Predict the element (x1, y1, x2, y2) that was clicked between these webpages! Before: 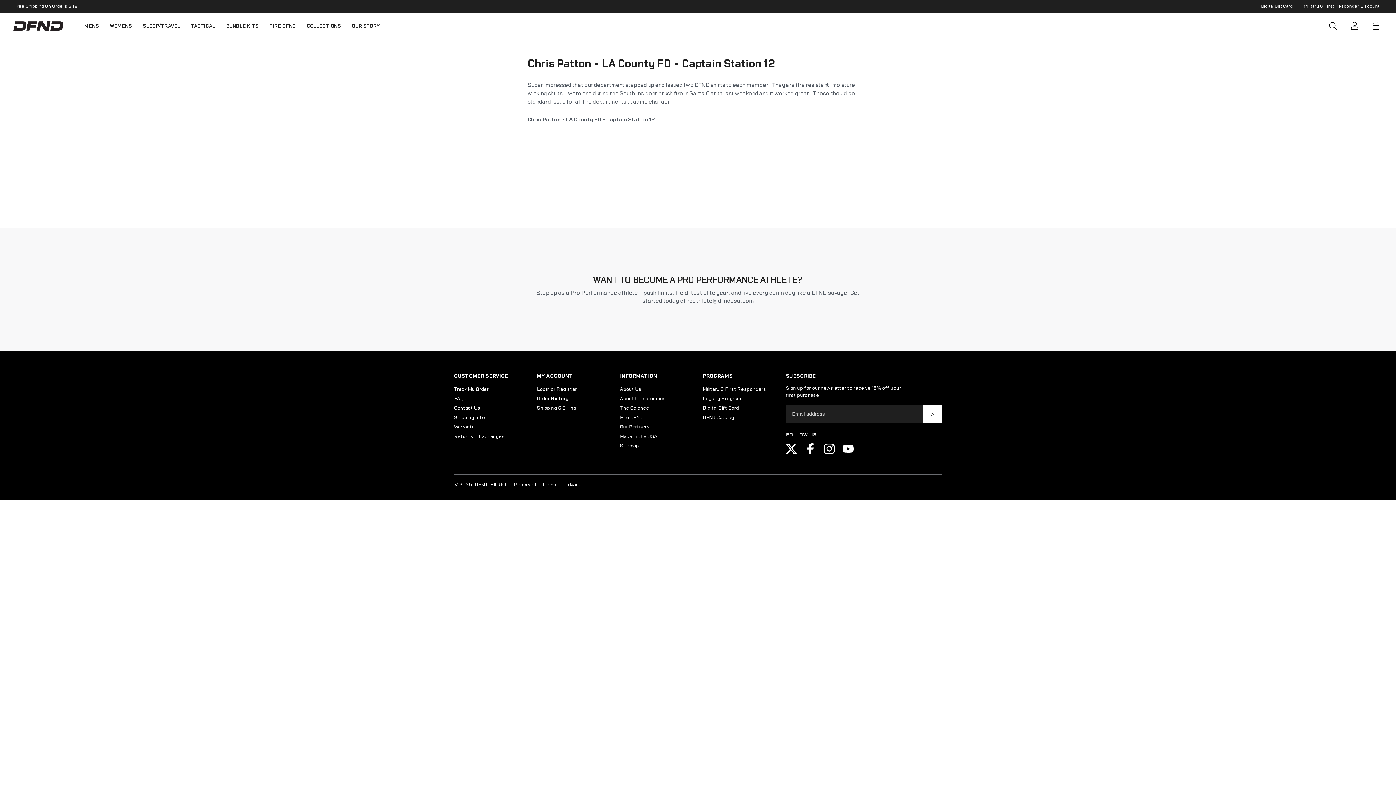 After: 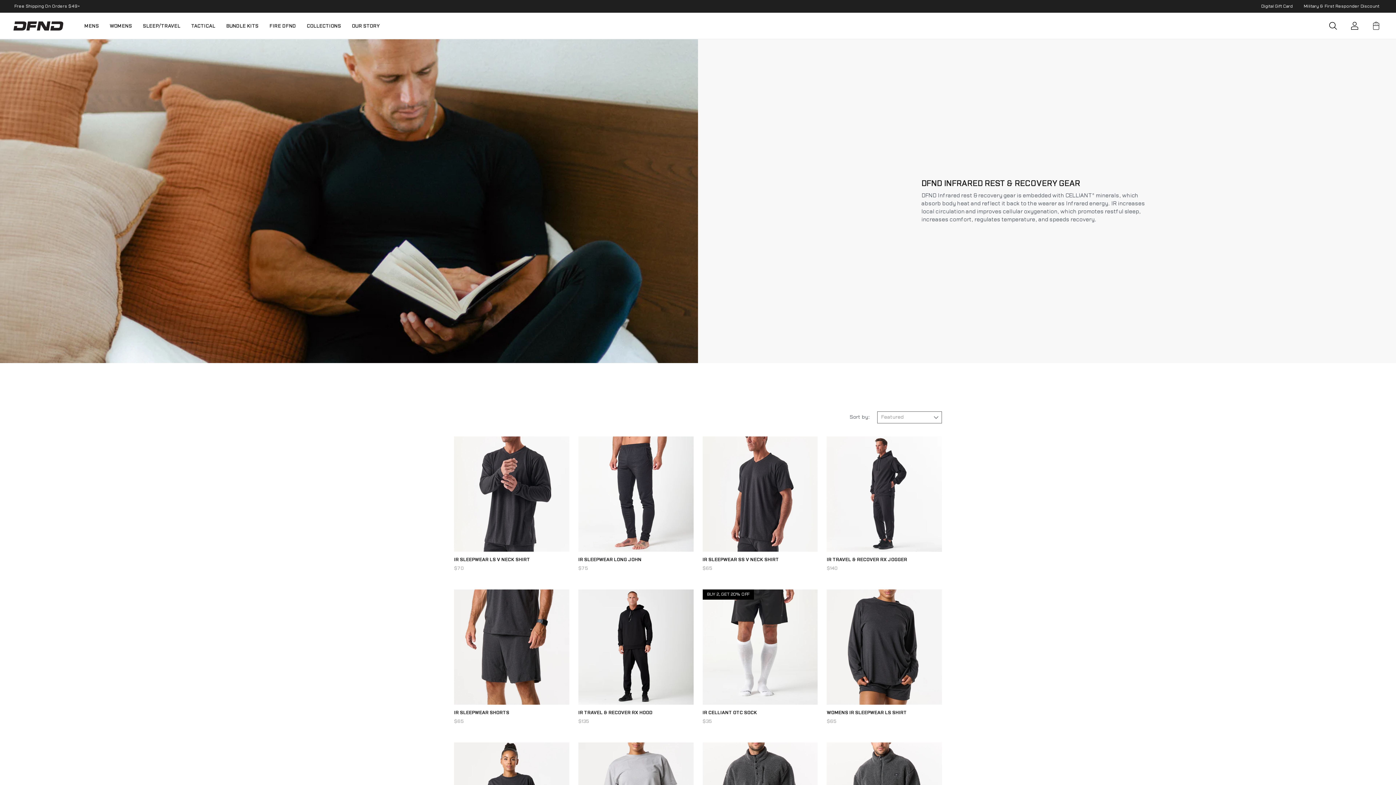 Action: label: SLEEP/TRAVEL bbox: (142, 12, 180, 38)